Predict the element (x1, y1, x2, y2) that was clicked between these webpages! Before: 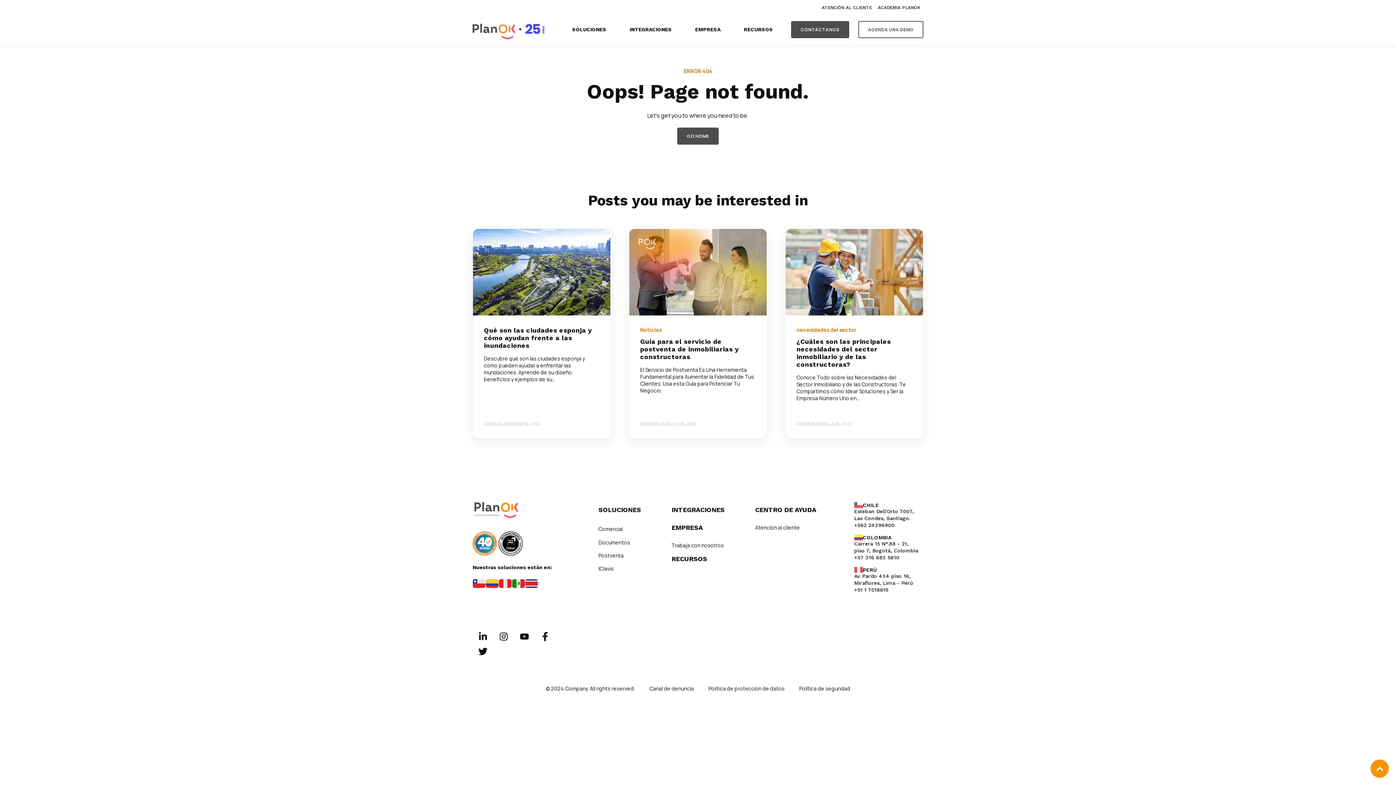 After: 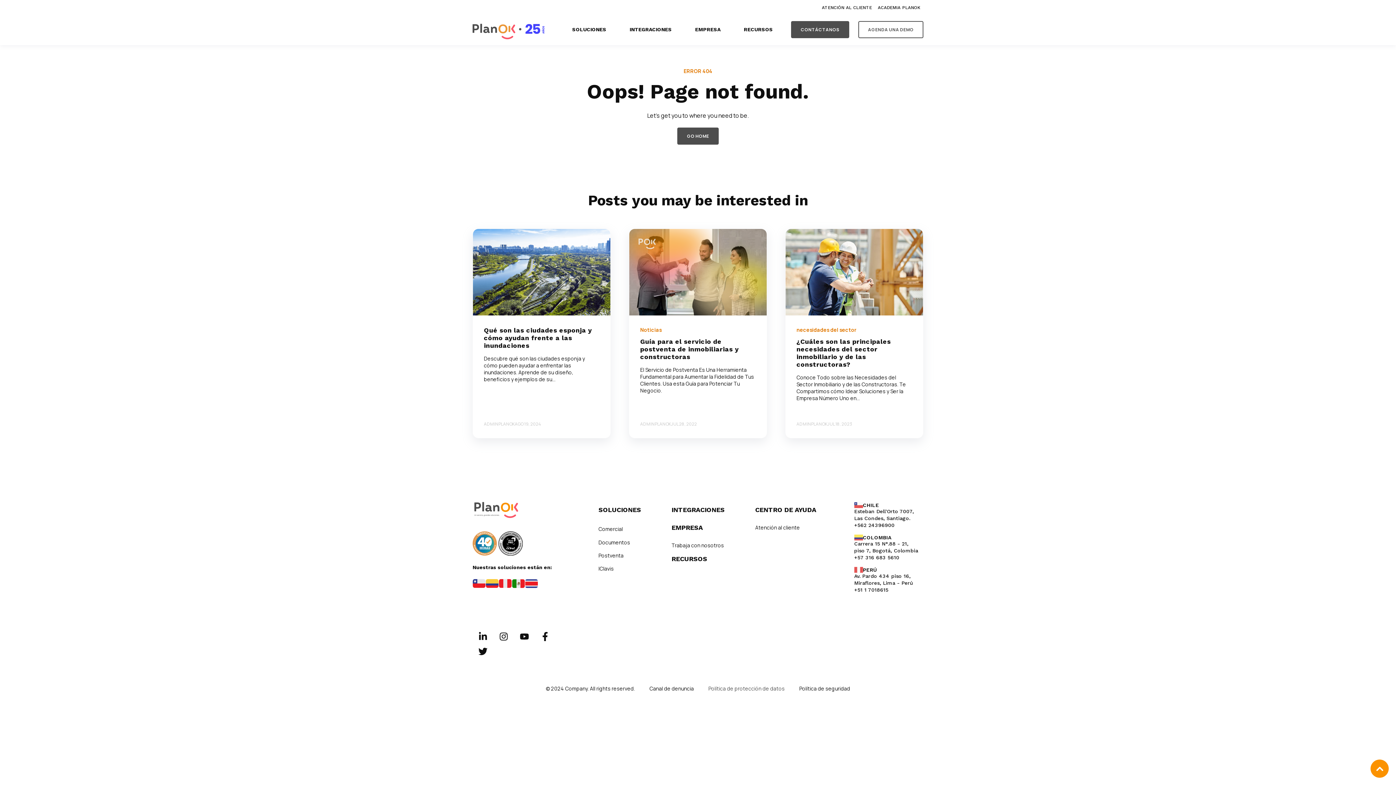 Action: bbox: (708, 685, 784, 692) label: Política de protección de datos